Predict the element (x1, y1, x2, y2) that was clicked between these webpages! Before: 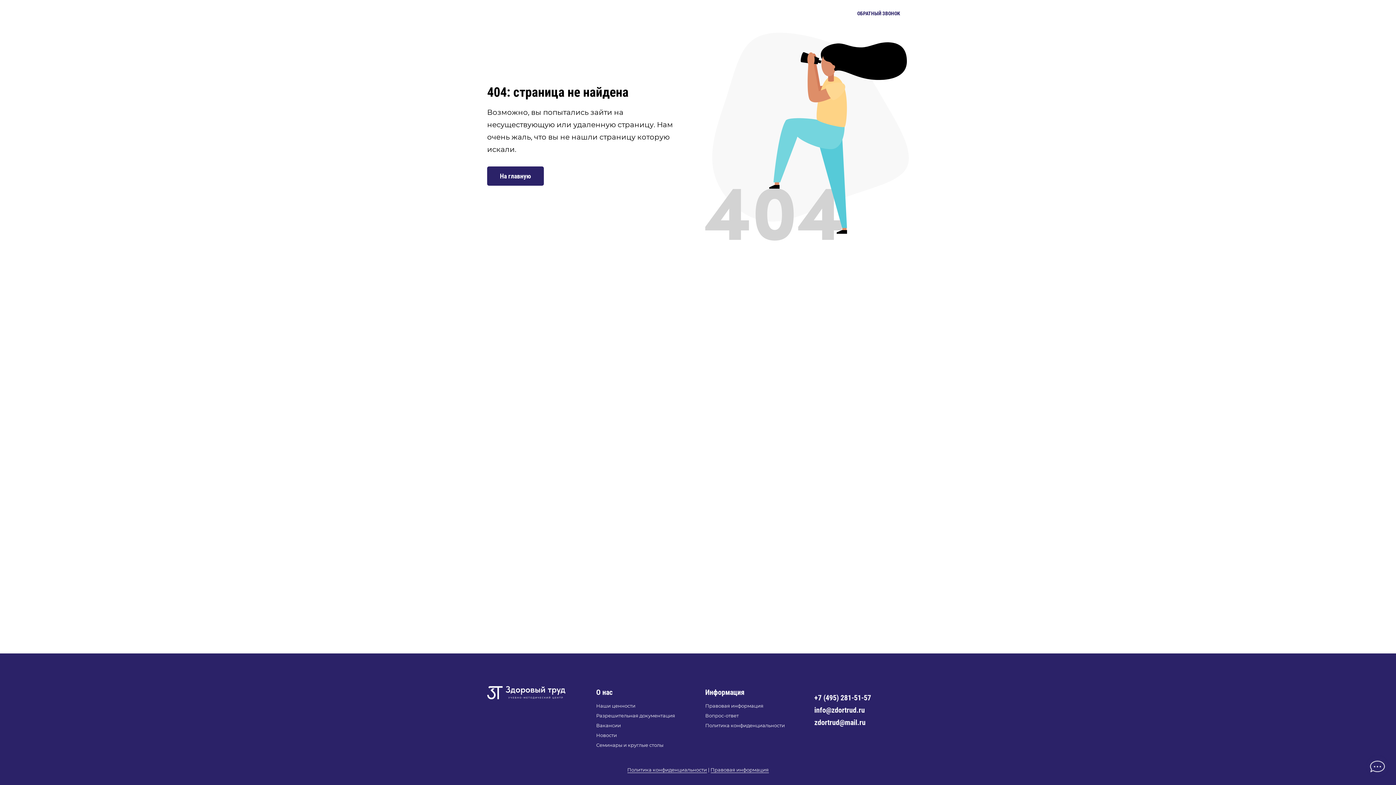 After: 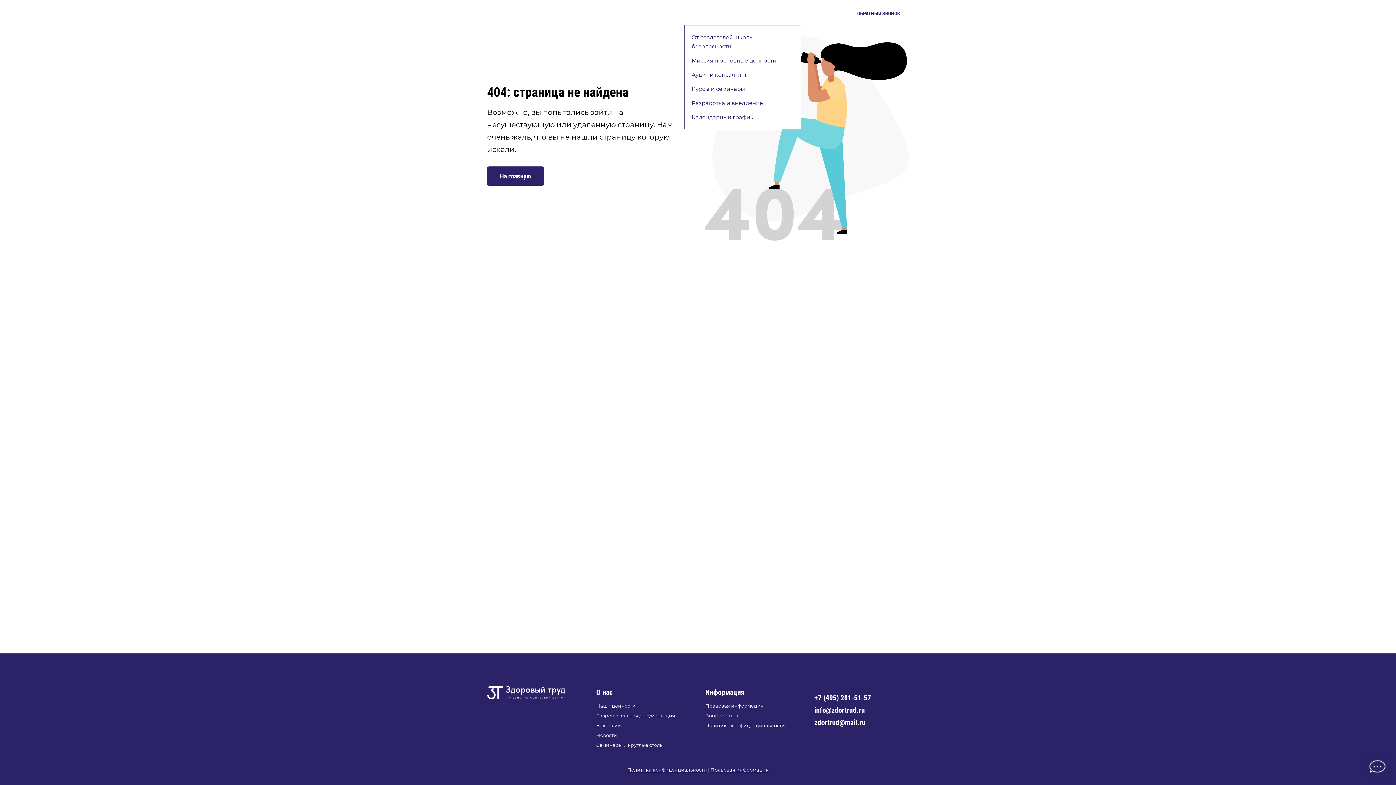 Action: bbox: (684, 9, 739, 17) label: Школа безопасности